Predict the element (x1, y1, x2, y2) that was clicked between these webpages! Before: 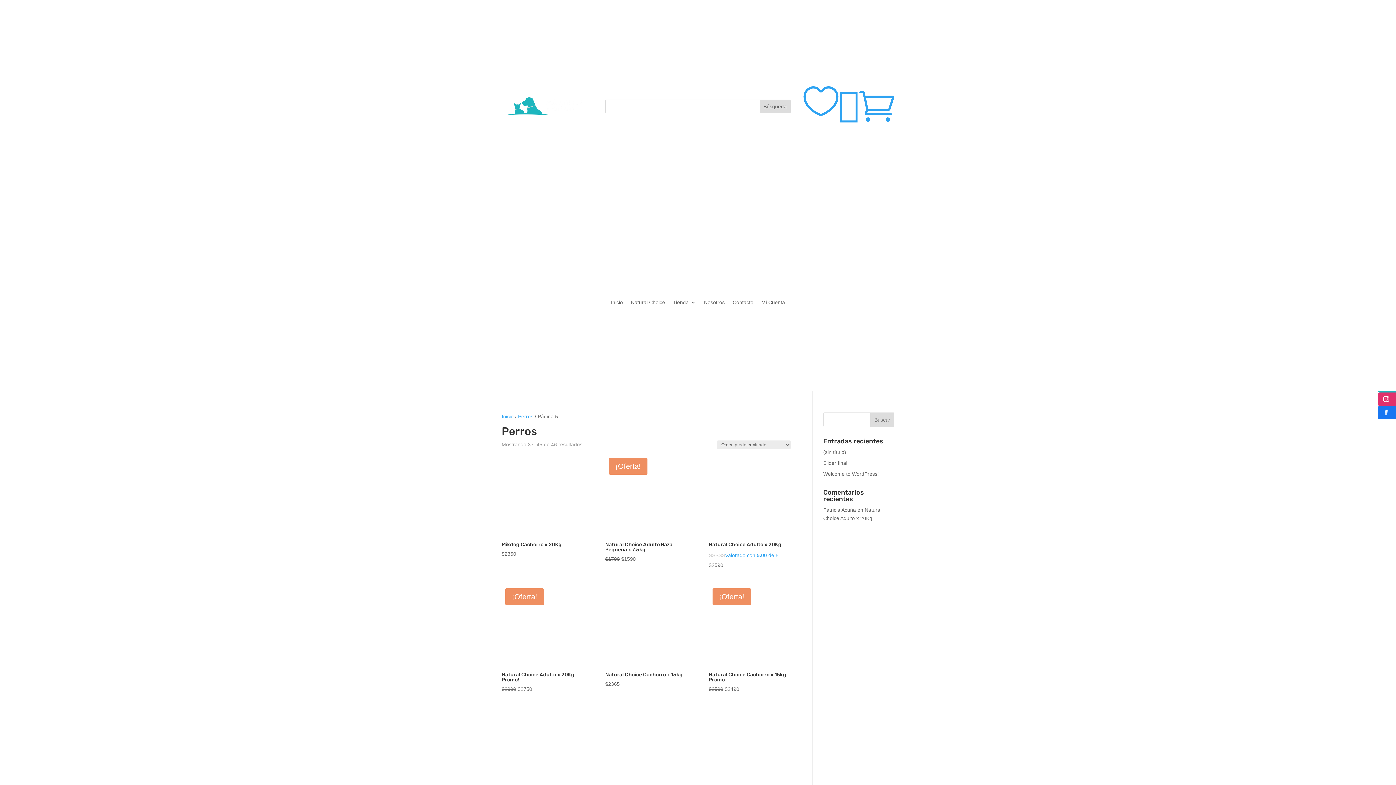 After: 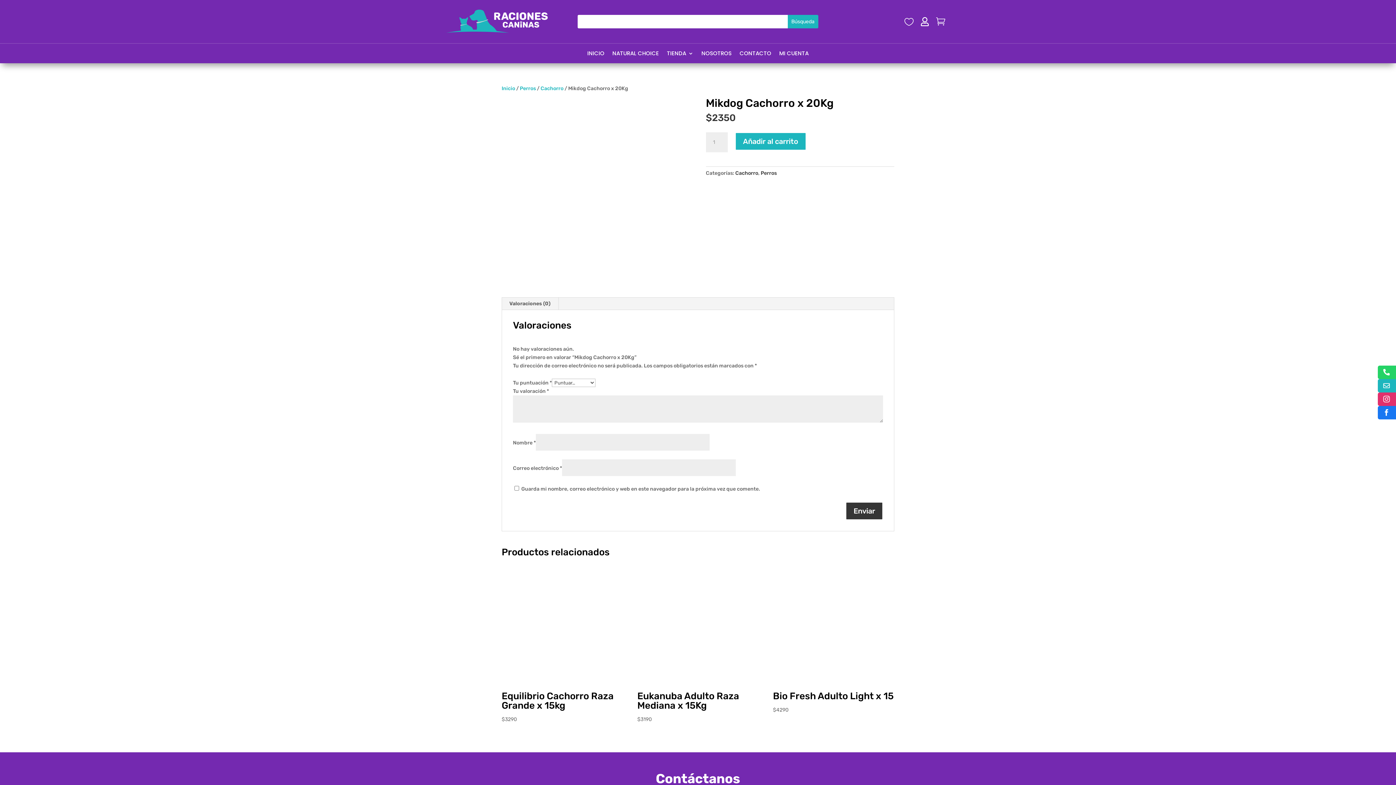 Action: label: Mikdog Cachorro x 20Kg
$2350 bbox: (501, 454, 583, 558)